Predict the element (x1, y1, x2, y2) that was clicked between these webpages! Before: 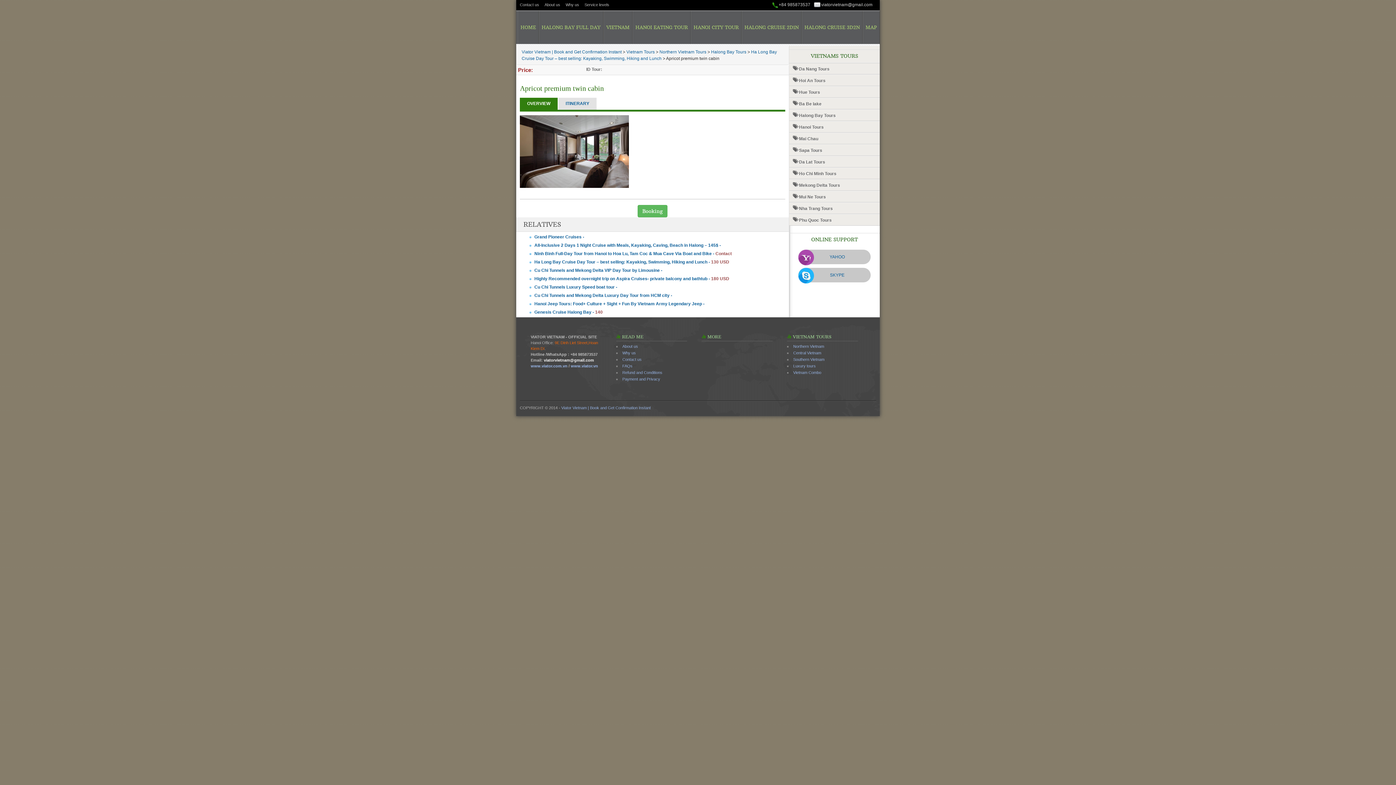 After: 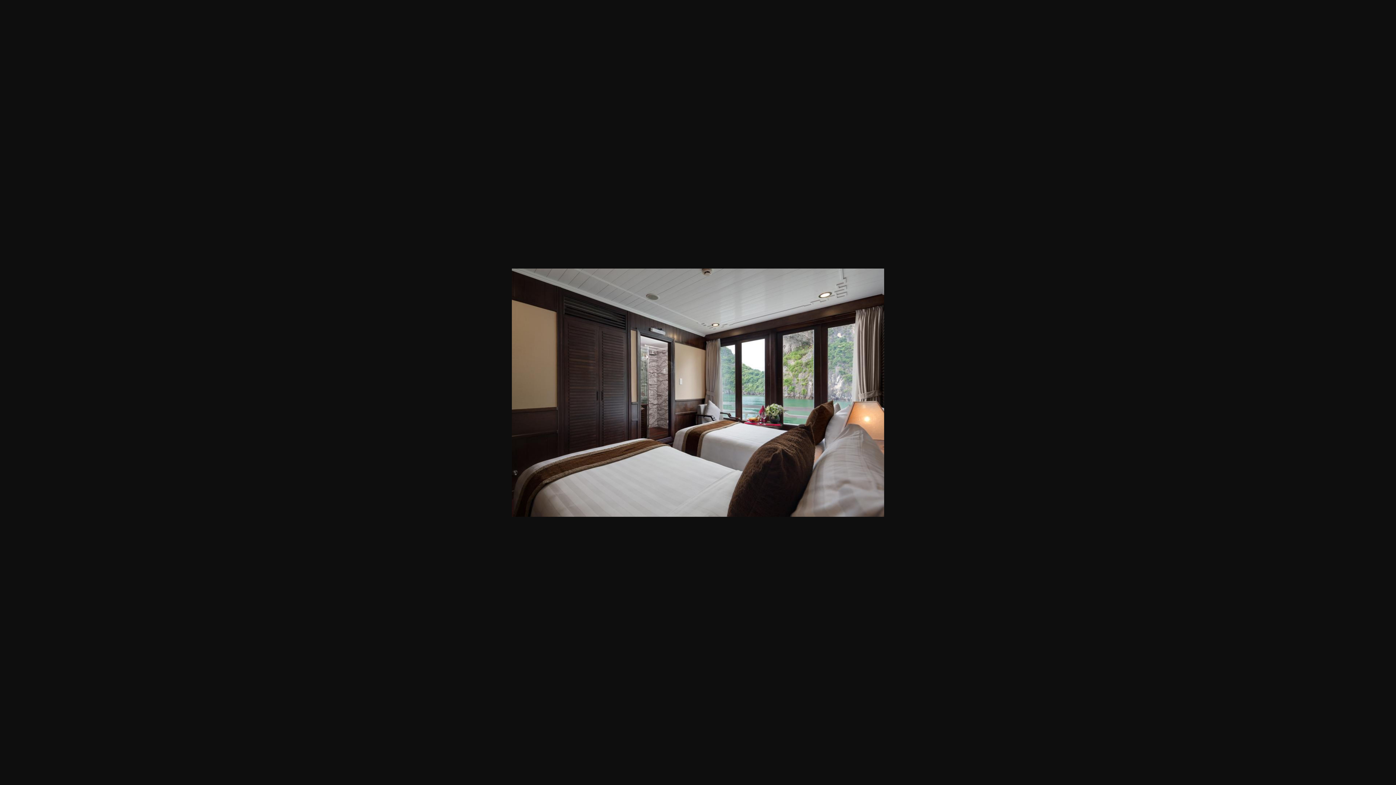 Action: bbox: (520, 148, 629, 153)